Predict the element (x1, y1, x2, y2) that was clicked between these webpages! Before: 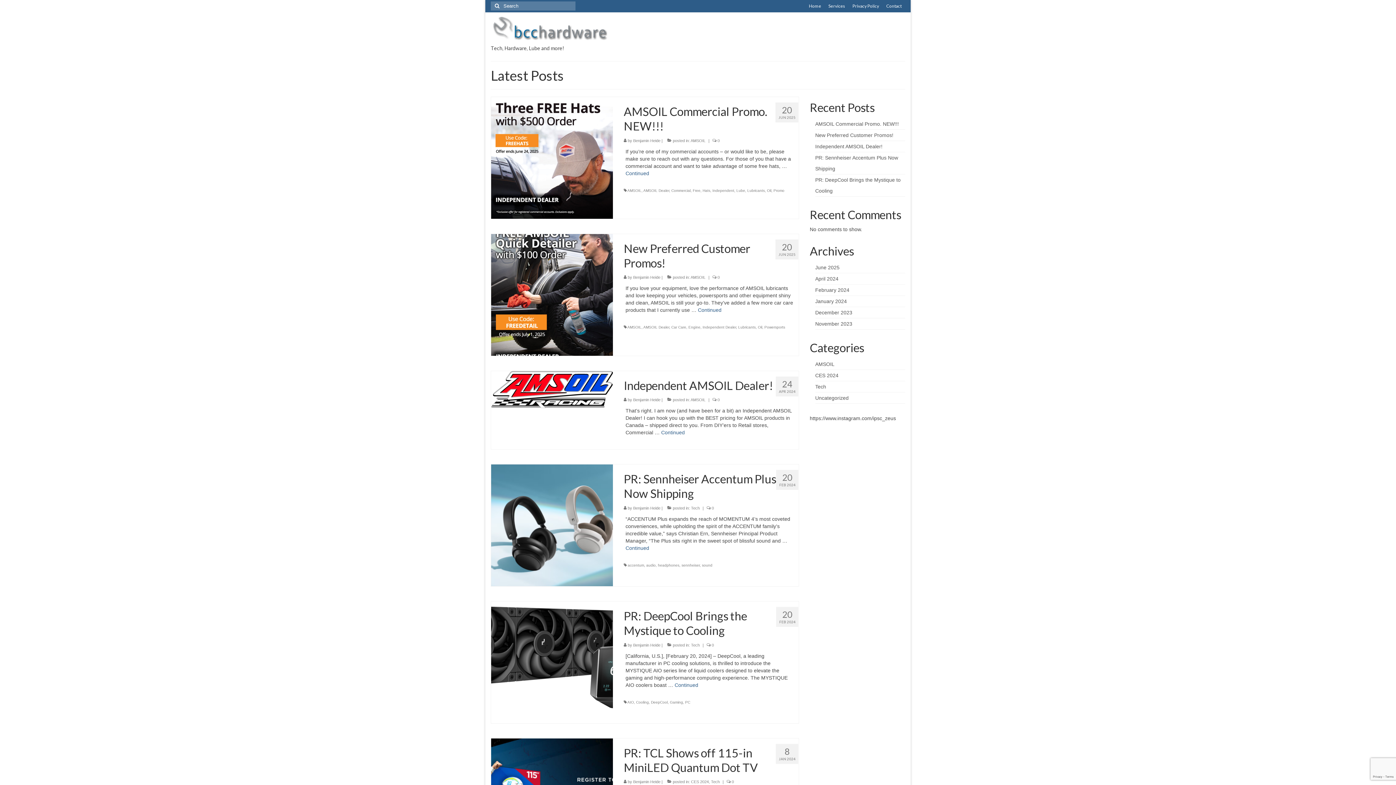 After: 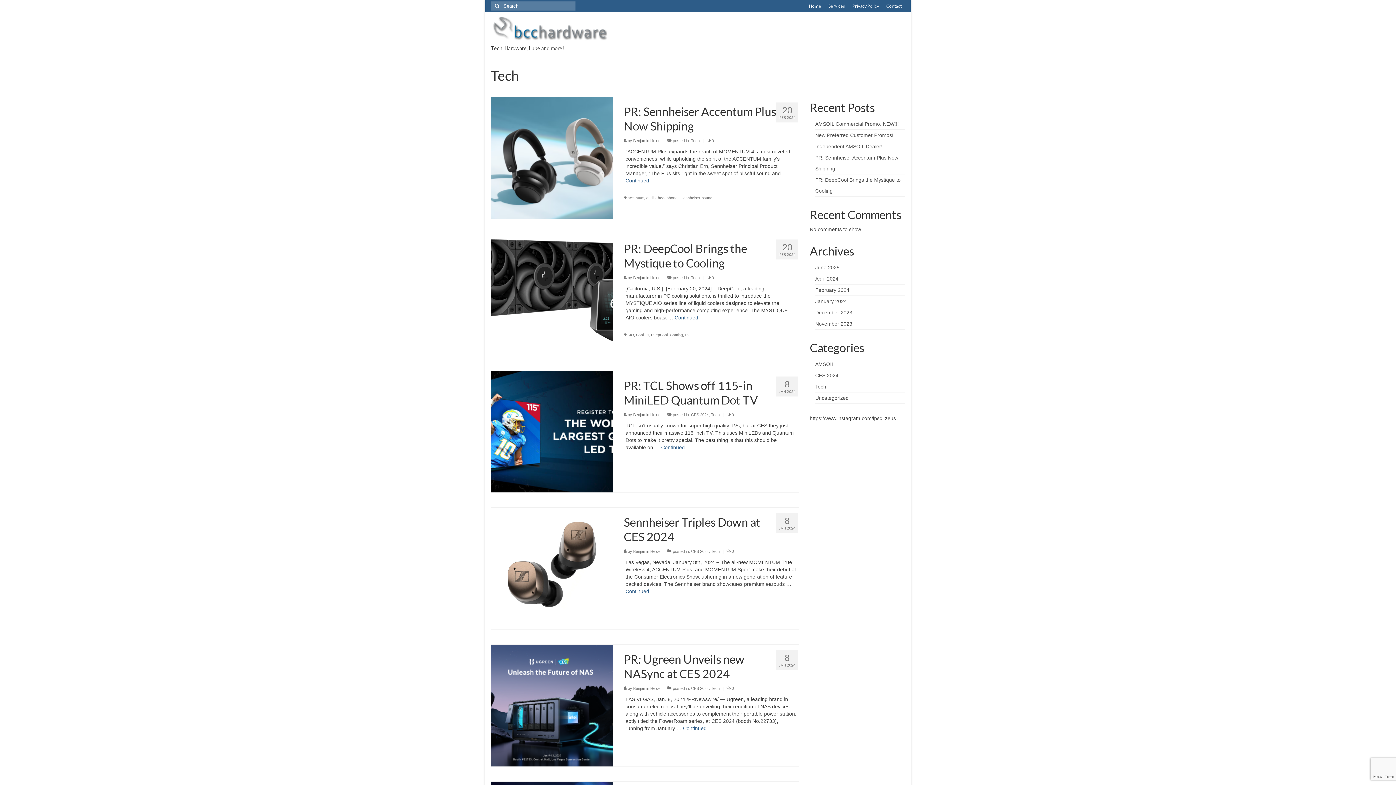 Action: bbox: (691, 643, 699, 647) label: Tech